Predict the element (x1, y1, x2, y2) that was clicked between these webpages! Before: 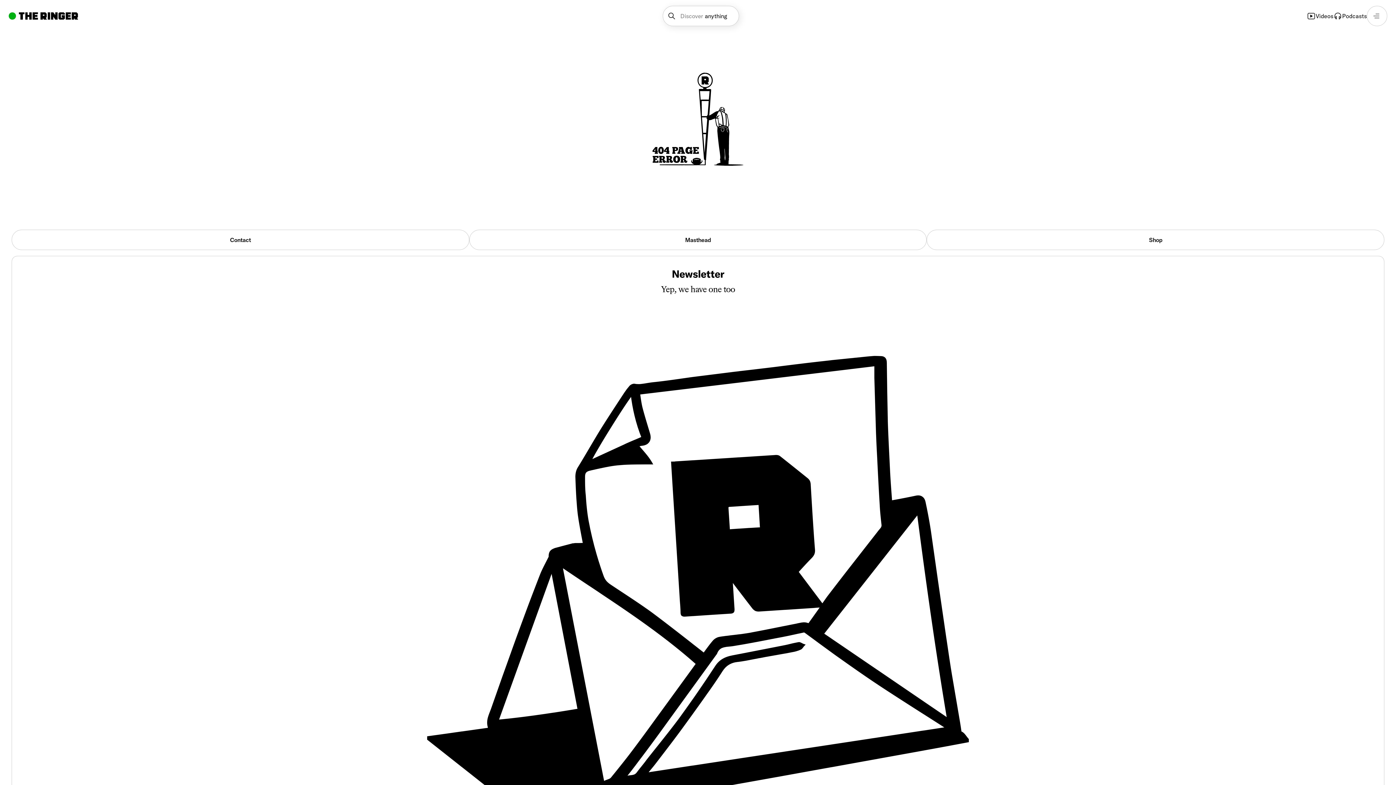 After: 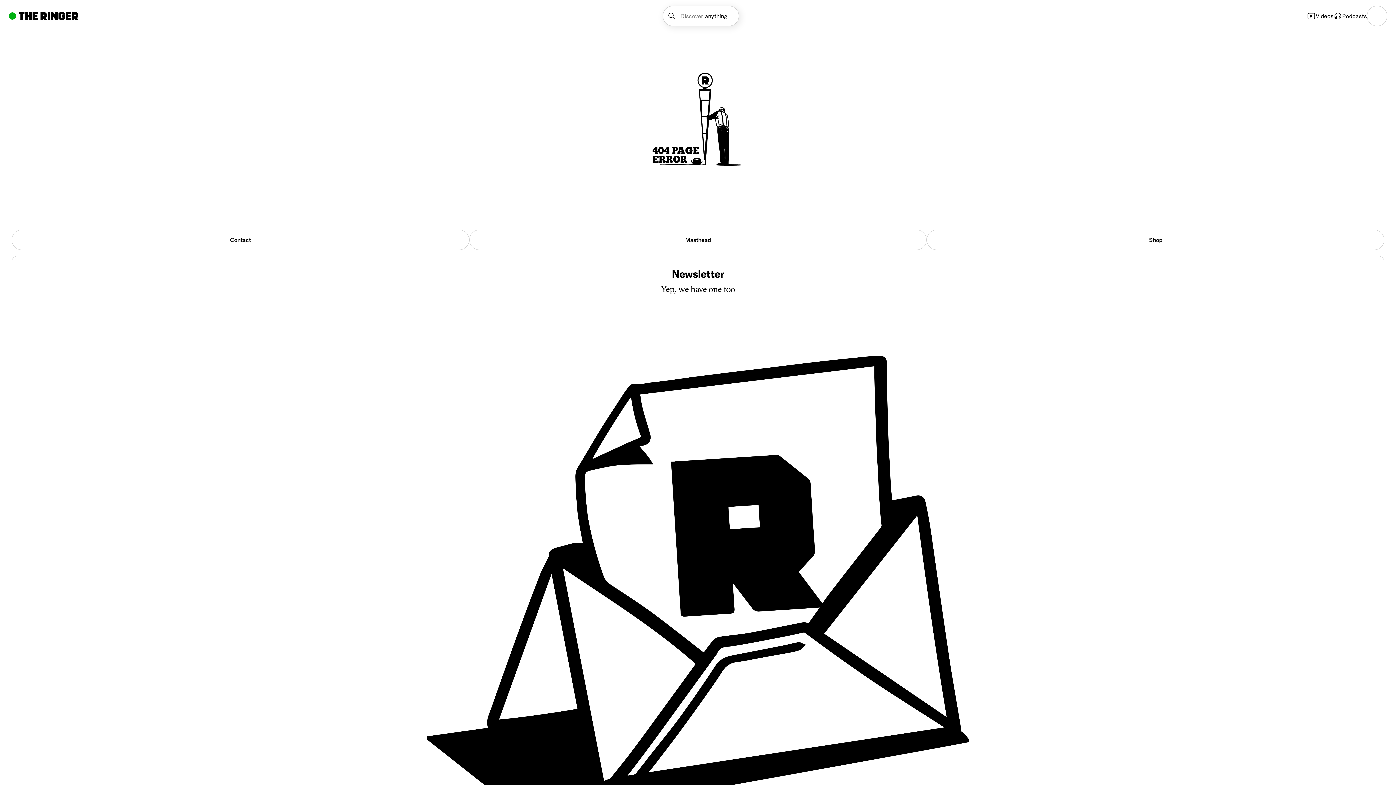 Action: bbox: (662, 5, 739, 26) label: Discover
anything